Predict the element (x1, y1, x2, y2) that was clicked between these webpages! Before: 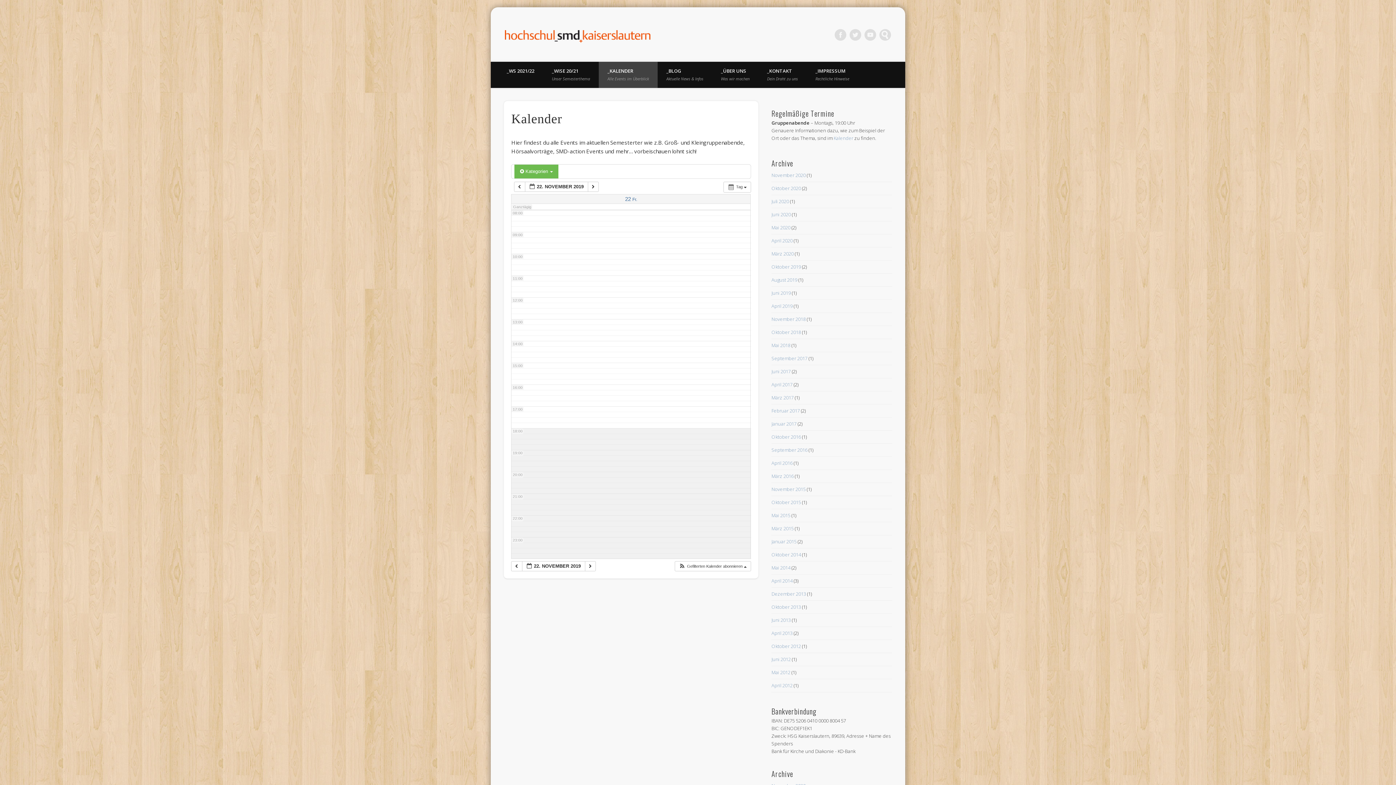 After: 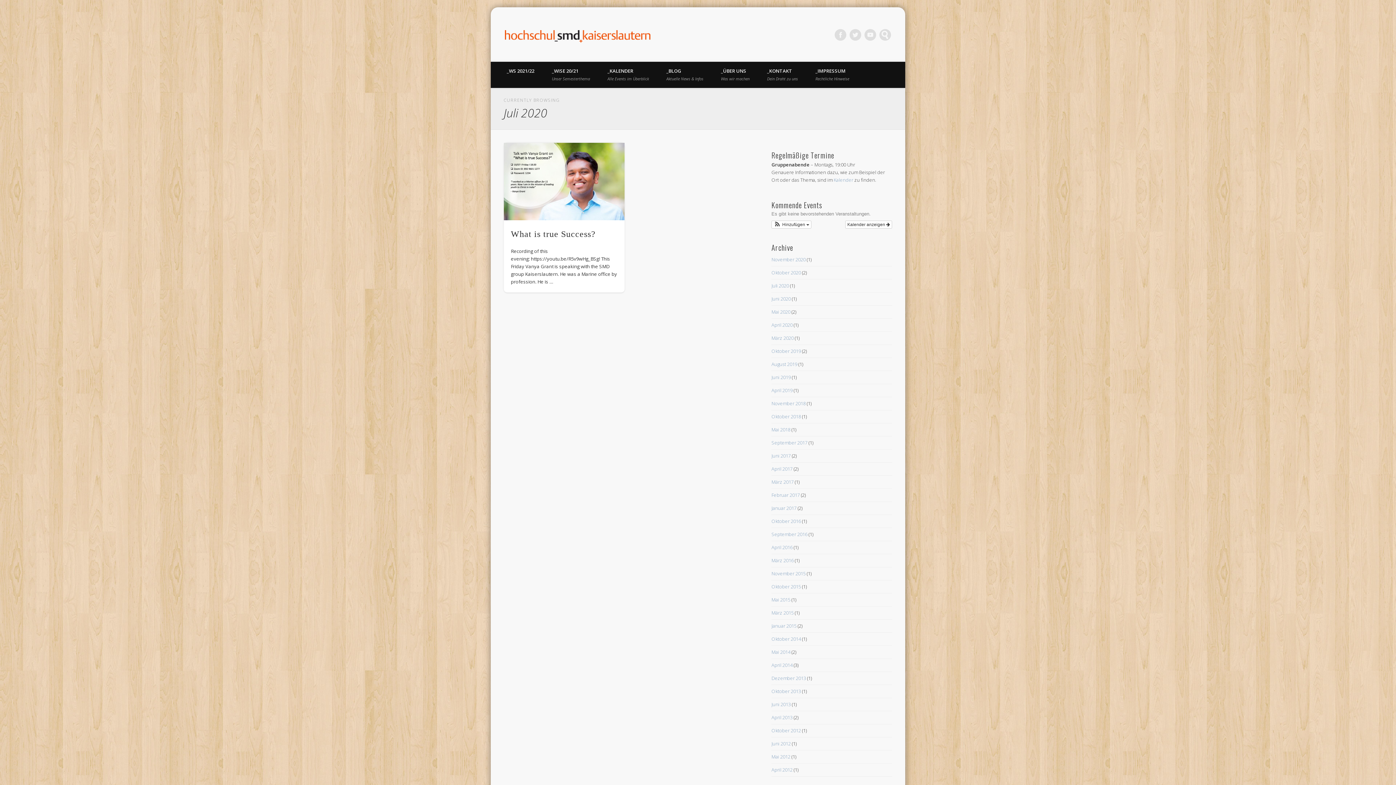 Action: label: Juli 2020 bbox: (771, 198, 789, 204)